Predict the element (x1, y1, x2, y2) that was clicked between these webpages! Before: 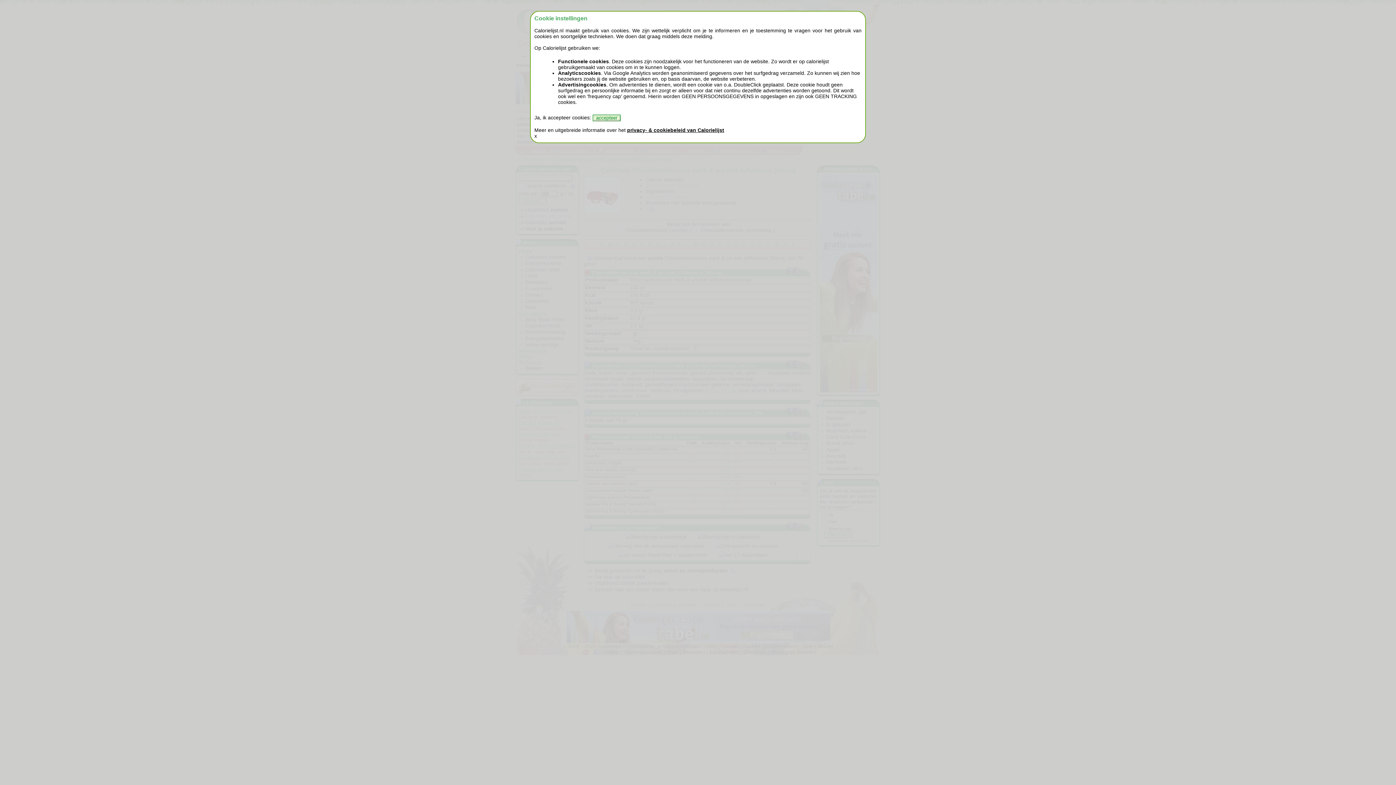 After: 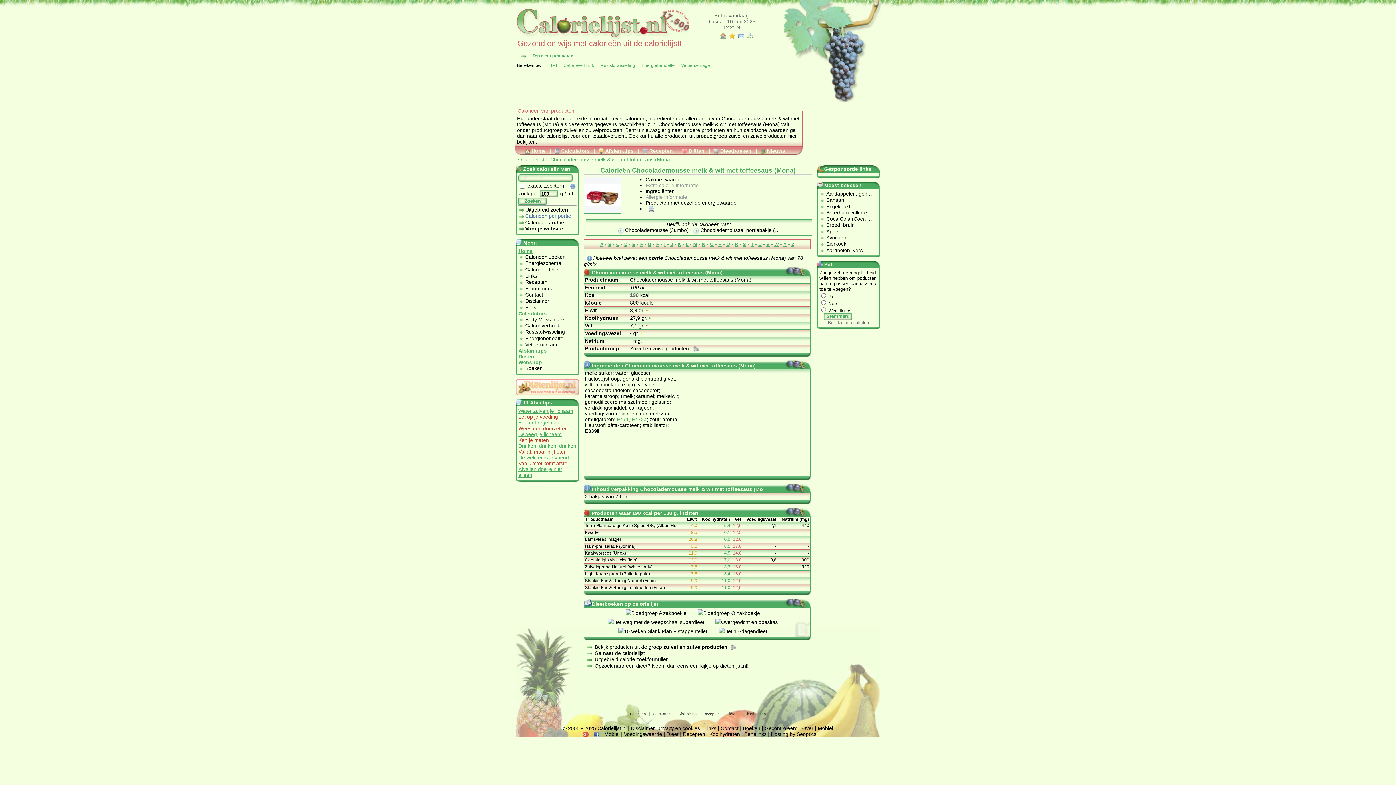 Action: label: accepteer bbox: (592, 114, 621, 121)